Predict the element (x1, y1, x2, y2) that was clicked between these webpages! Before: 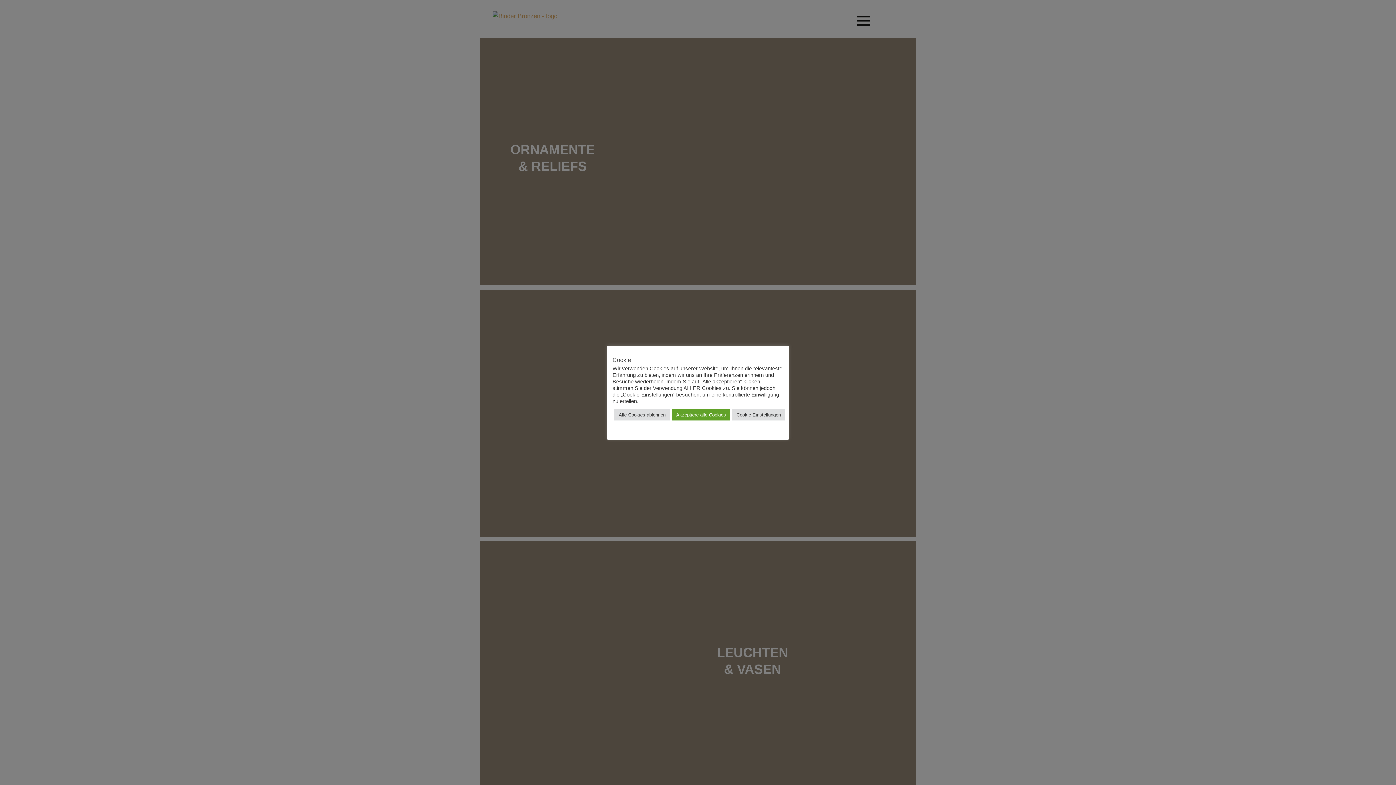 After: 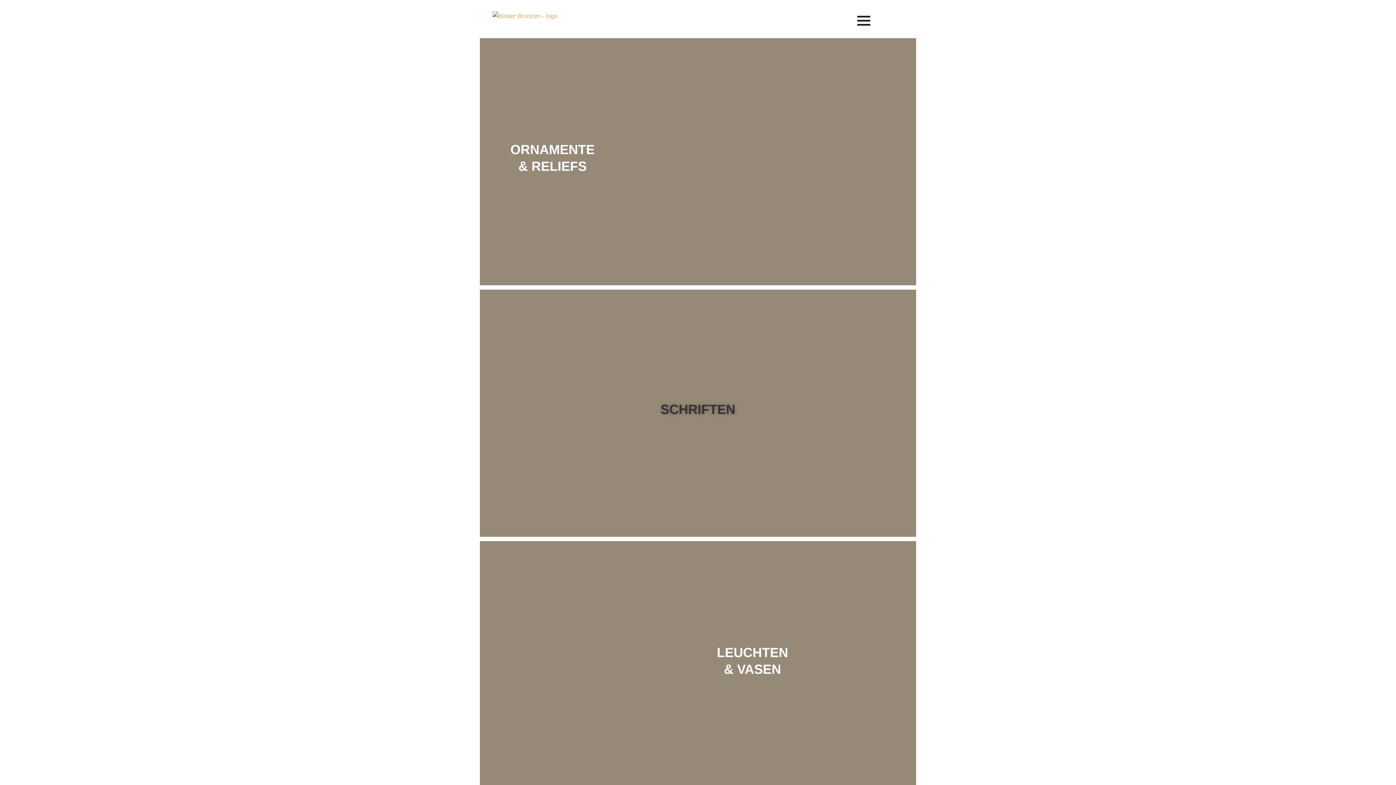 Action: label: Alle Cookies ablehnen bbox: (614, 409, 670, 420)